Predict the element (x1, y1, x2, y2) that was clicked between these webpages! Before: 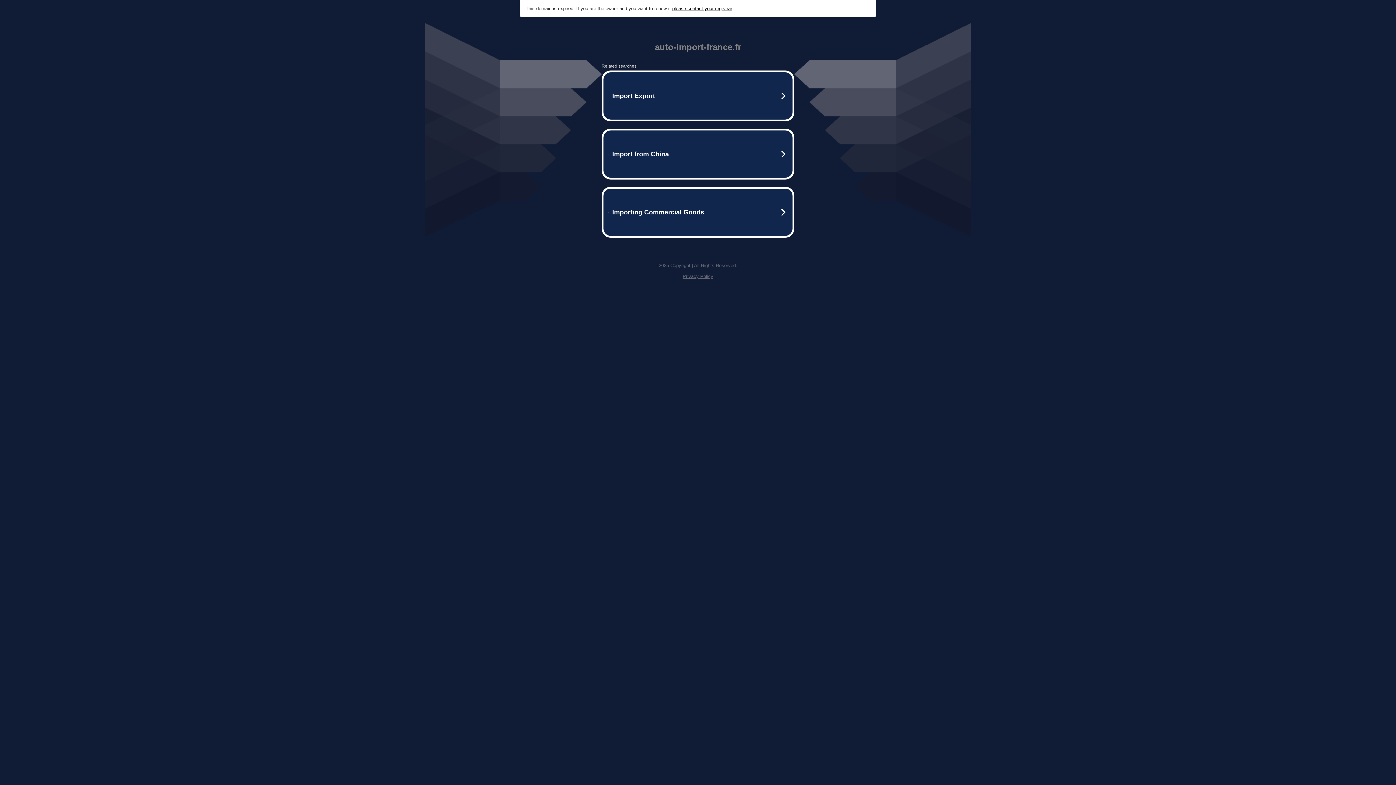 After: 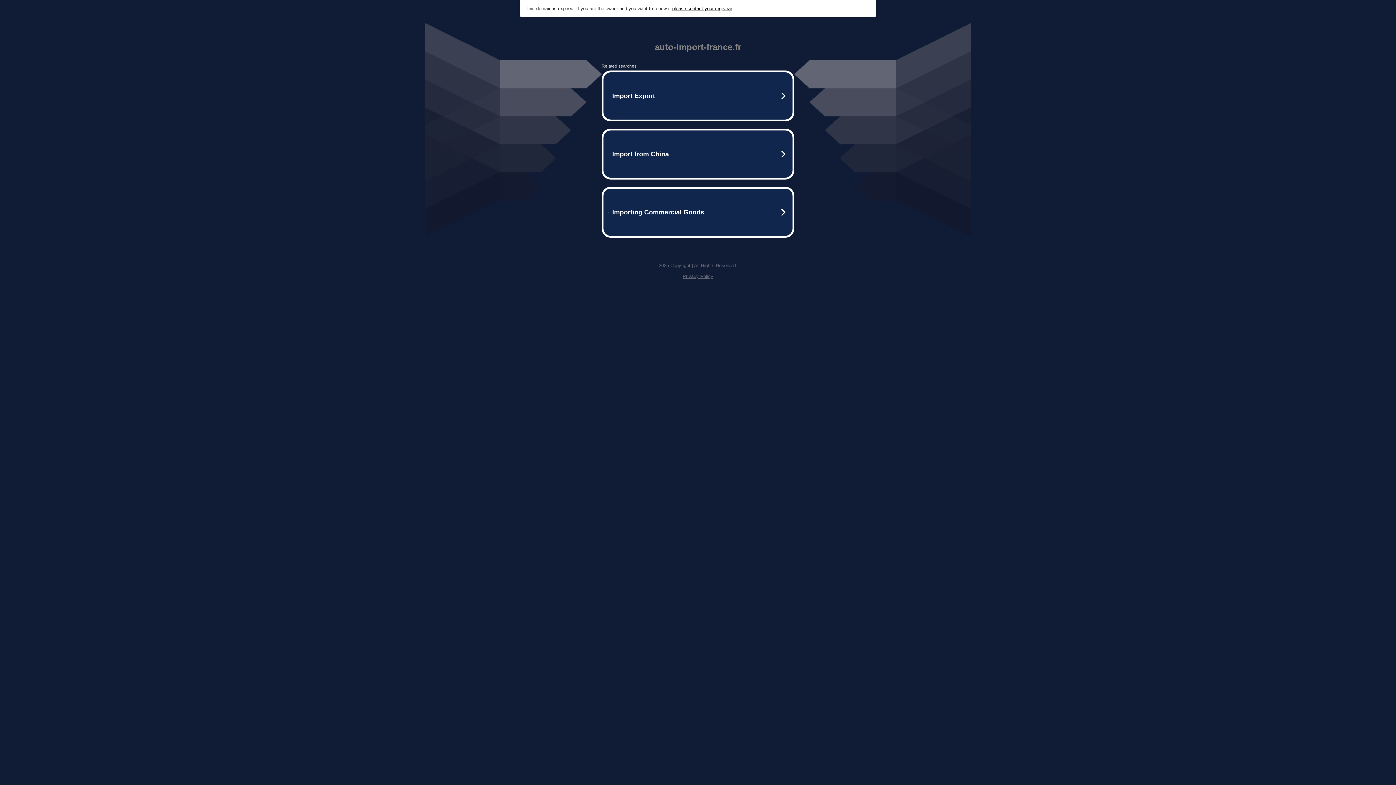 Action: label: please contact your registrar bbox: (672, 5, 732, 11)